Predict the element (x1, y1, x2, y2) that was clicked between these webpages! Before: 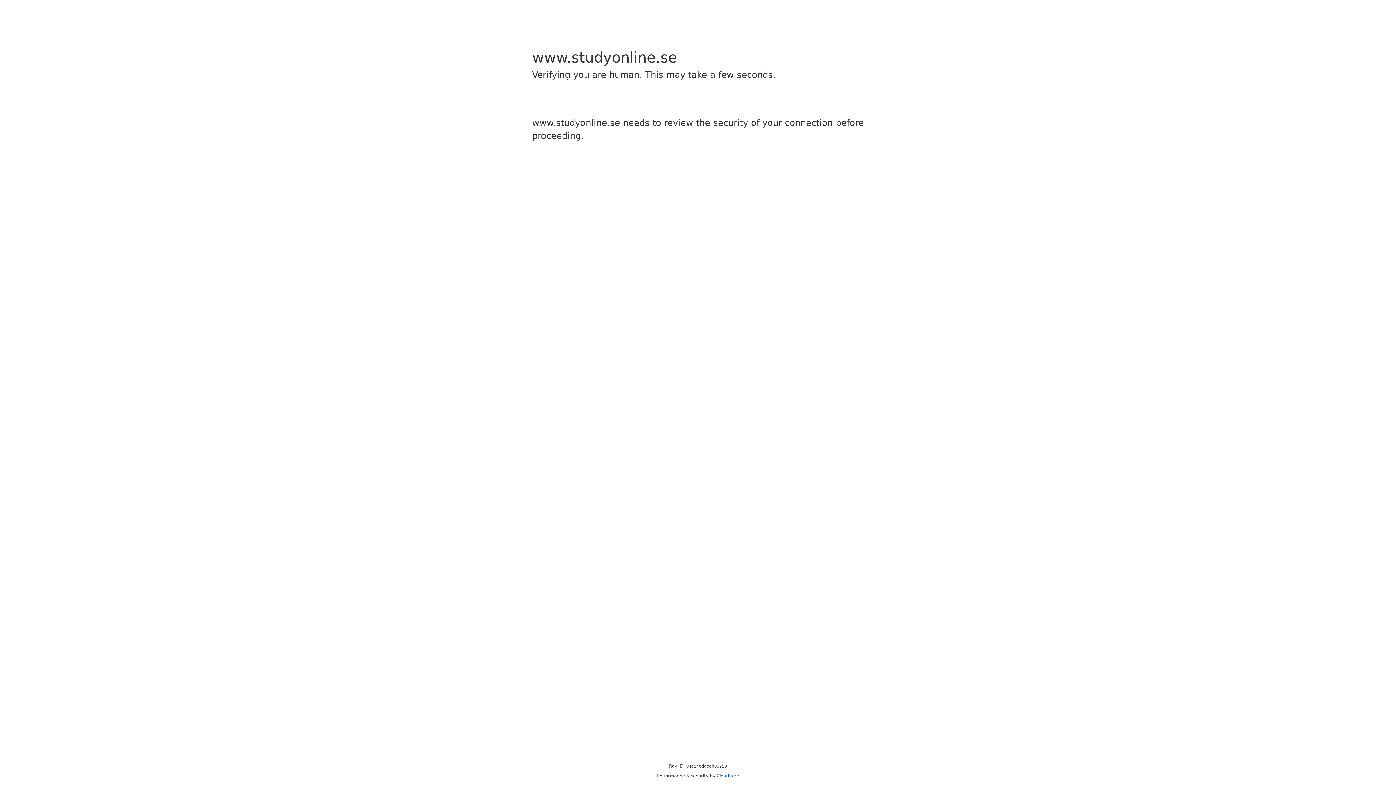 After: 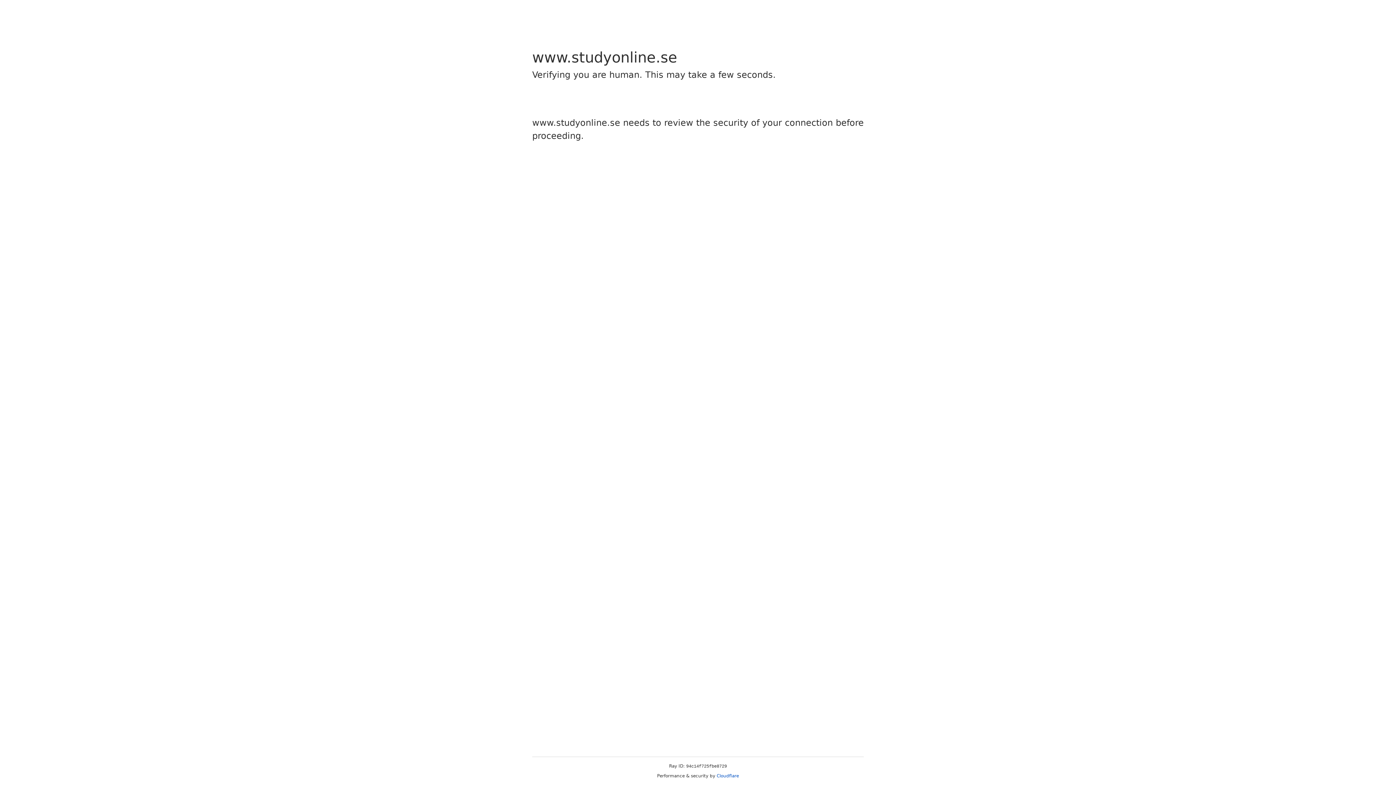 Action: label: Cloudflare bbox: (716, 773, 739, 778)